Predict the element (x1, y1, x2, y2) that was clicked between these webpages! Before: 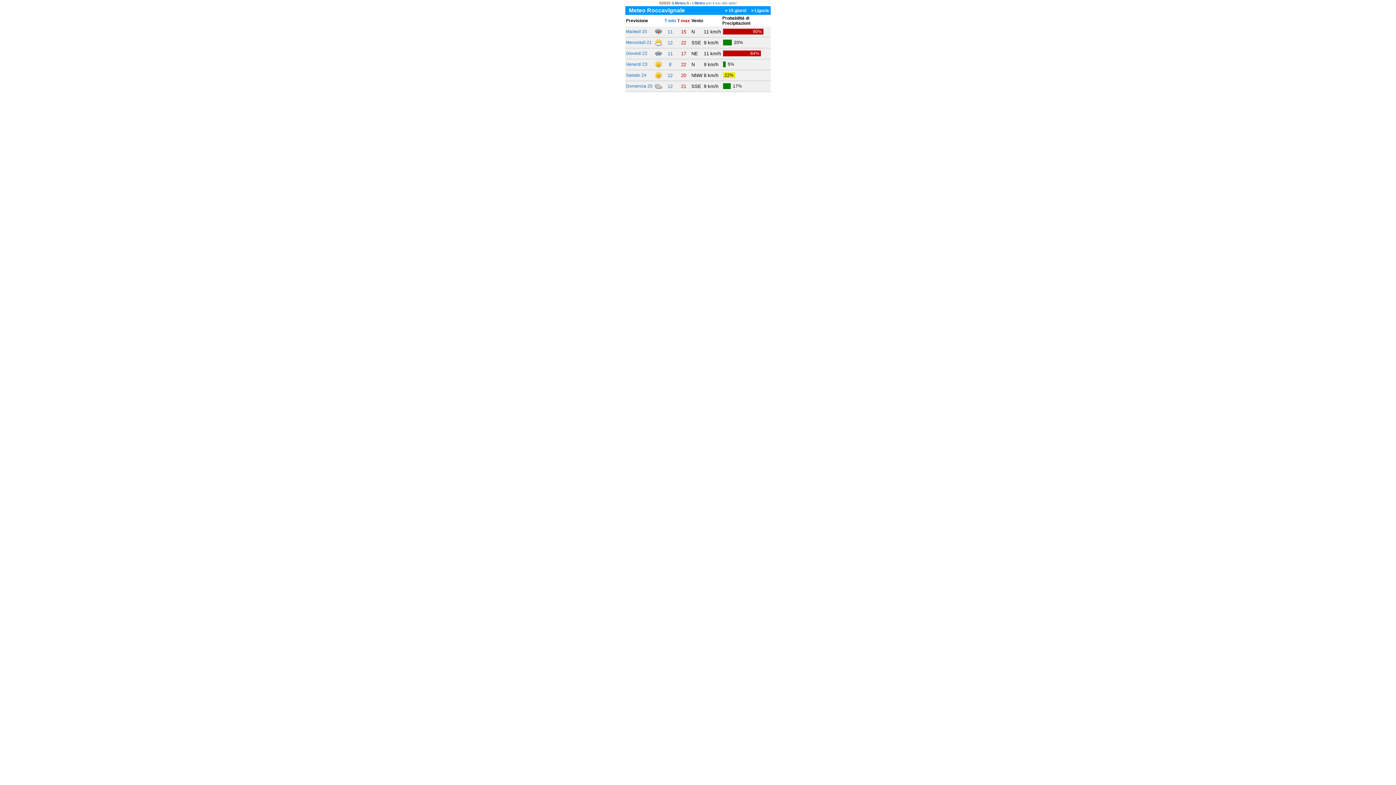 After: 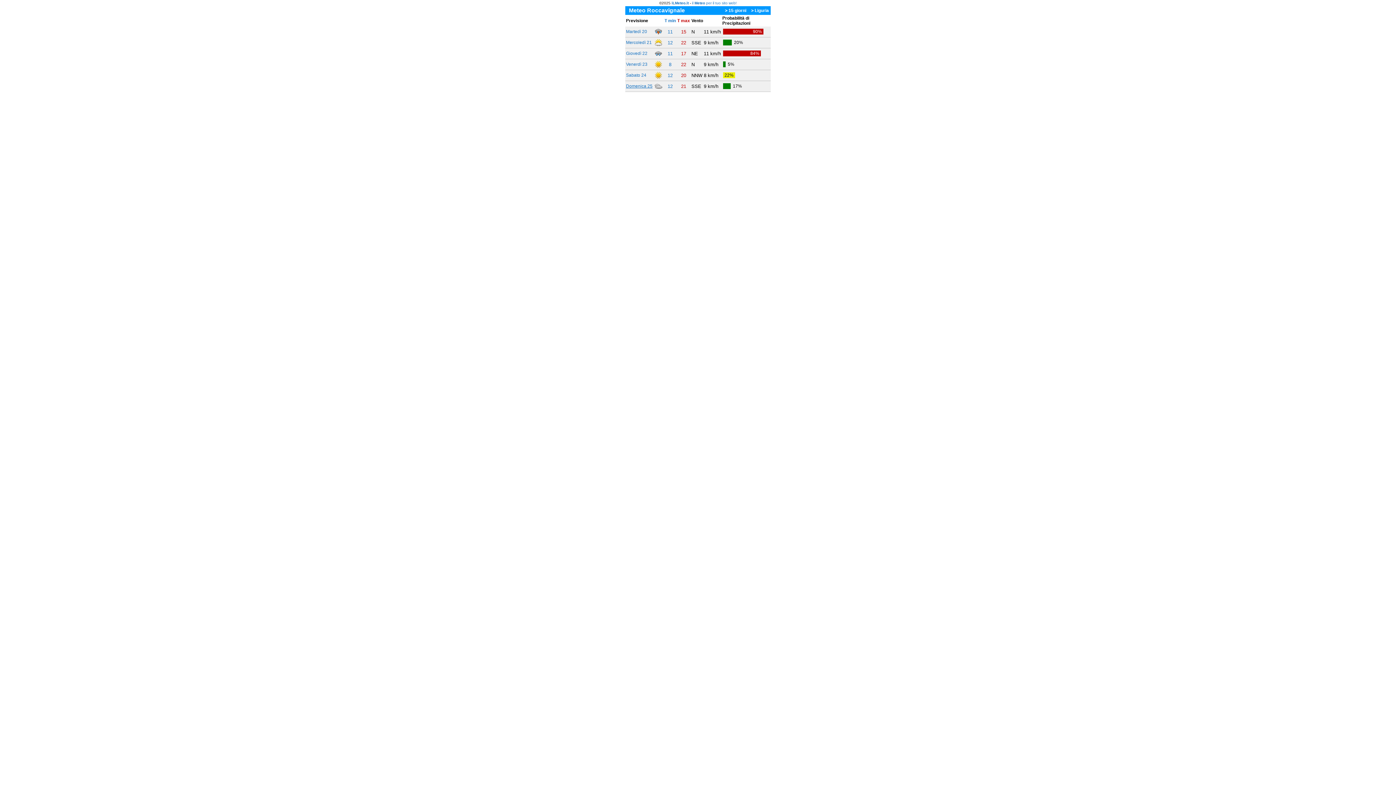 Action: bbox: (626, 83, 652, 88) label: Domenica 25